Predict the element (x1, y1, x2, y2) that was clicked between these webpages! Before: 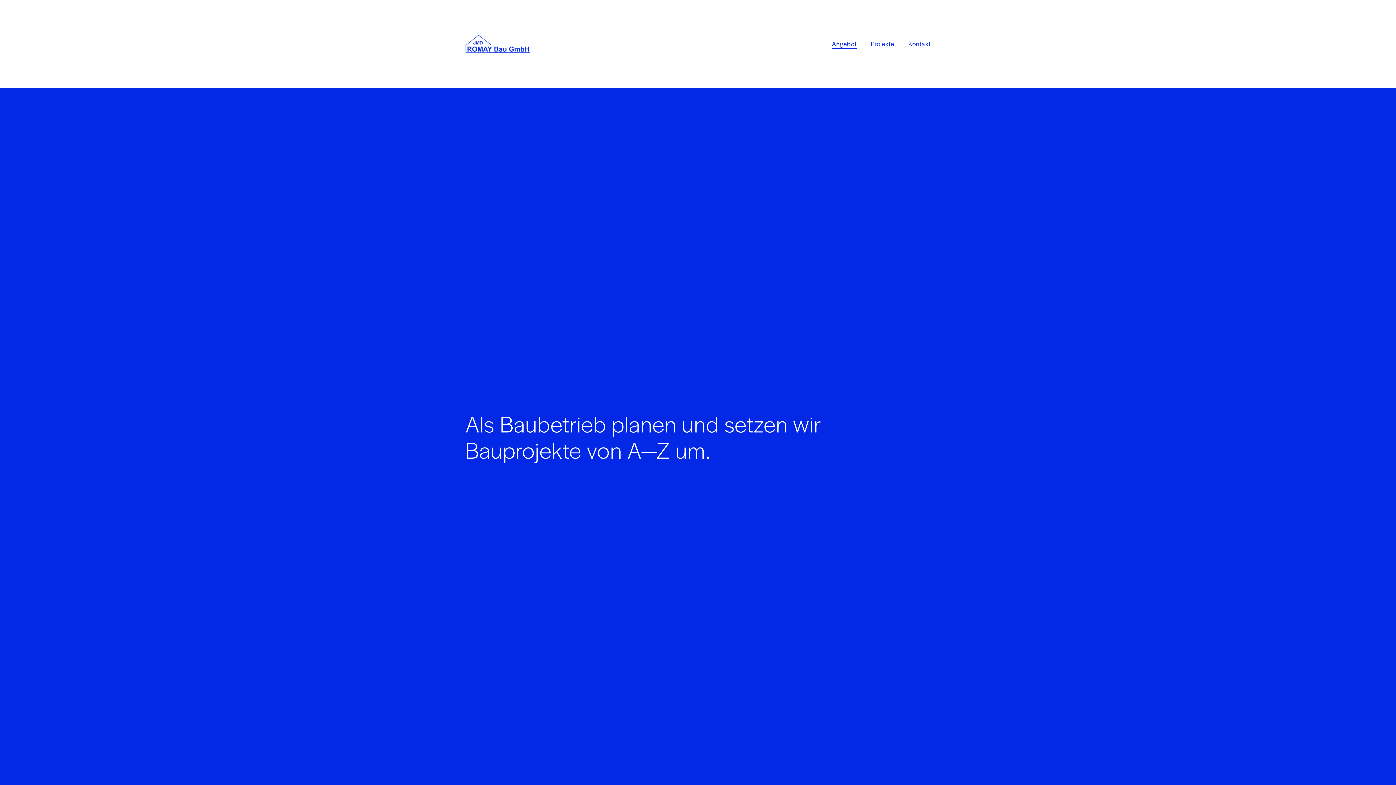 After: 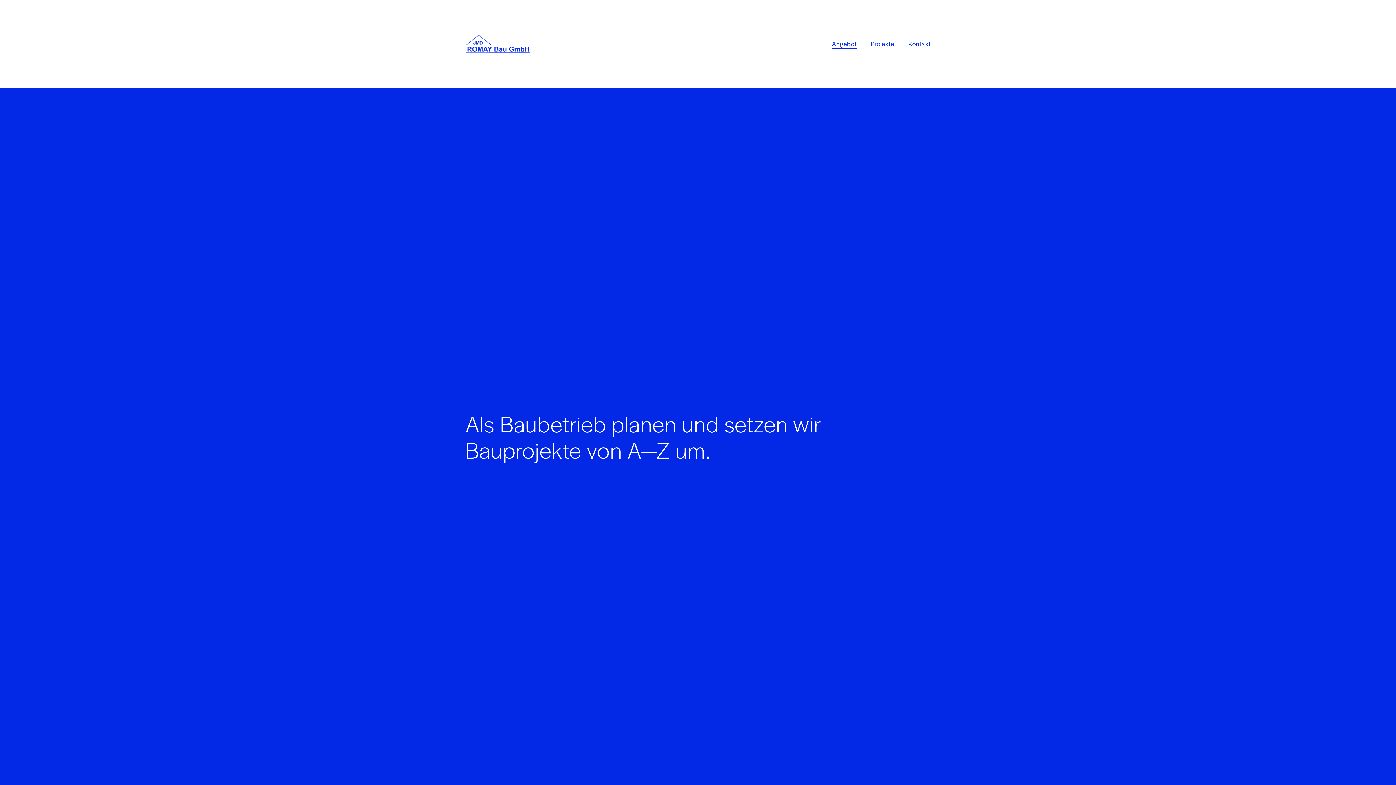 Action: label: Angebot bbox: (832, 38, 856, 49)